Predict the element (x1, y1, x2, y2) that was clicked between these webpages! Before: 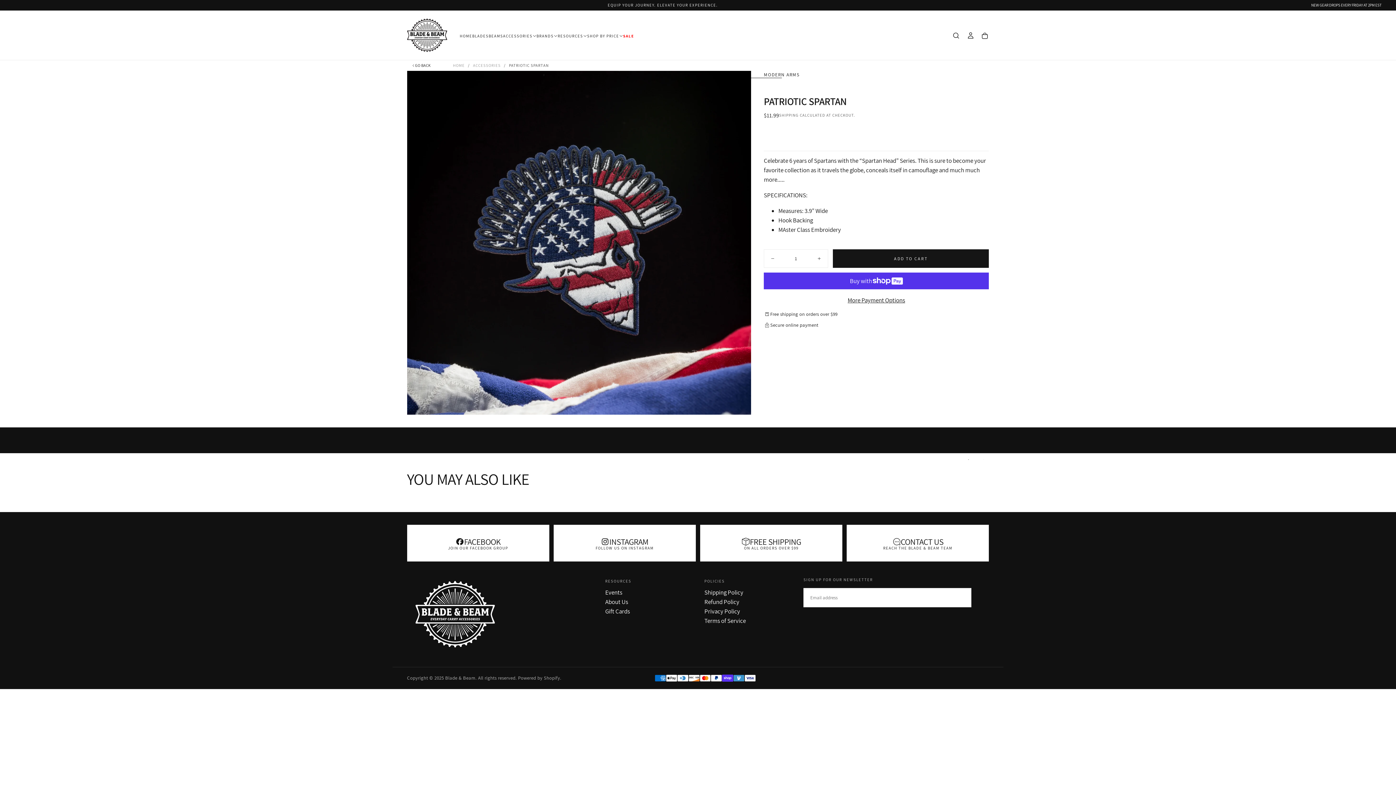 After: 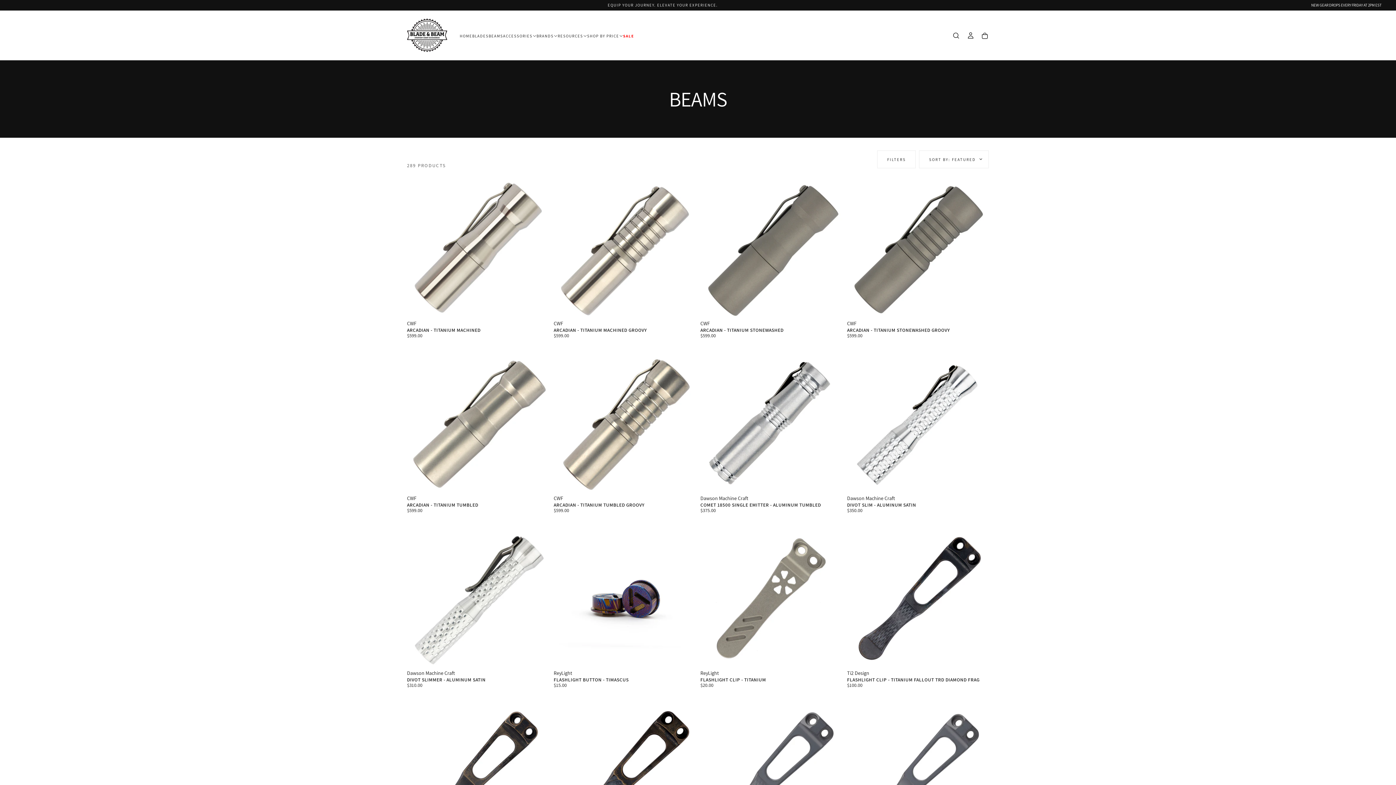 Action: label: BEAMS bbox: (488, 33, 503, 38)